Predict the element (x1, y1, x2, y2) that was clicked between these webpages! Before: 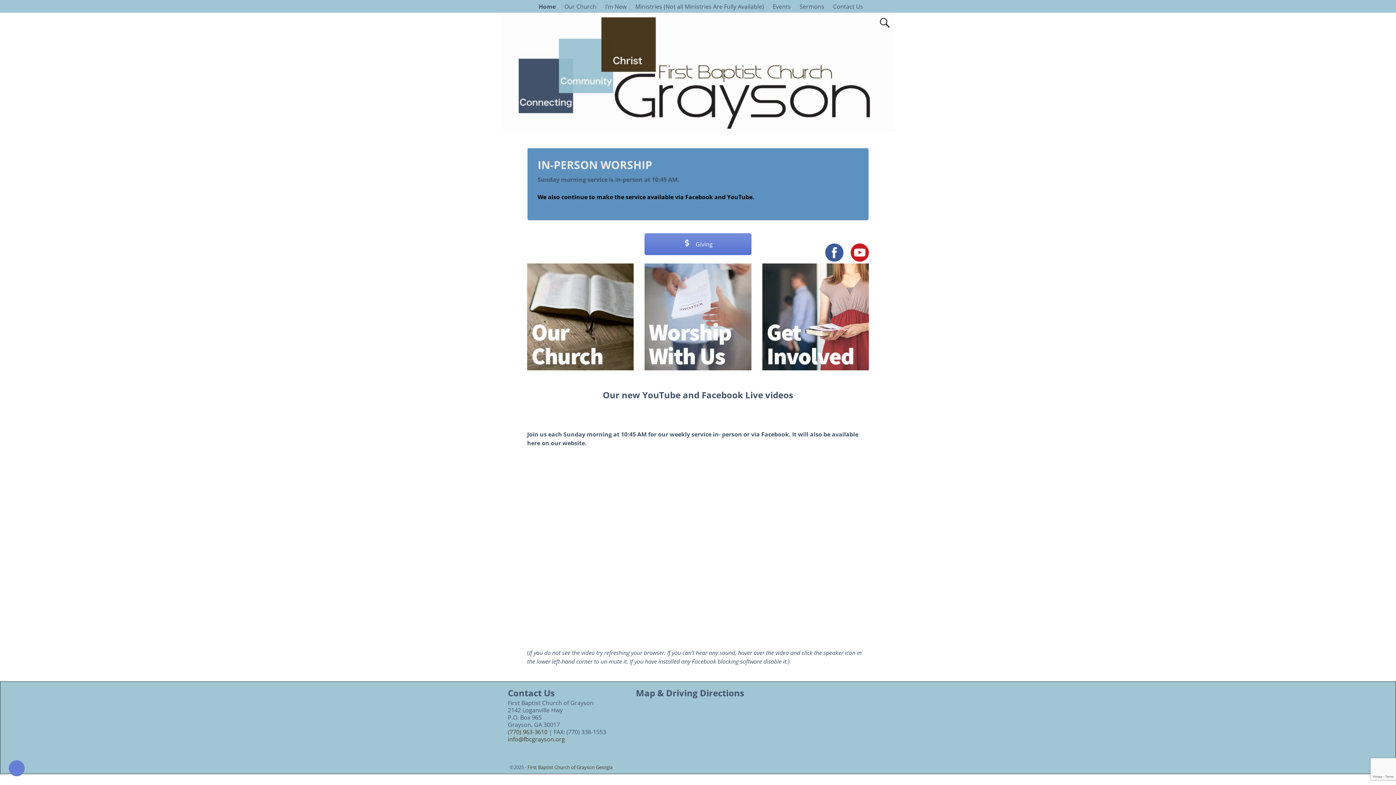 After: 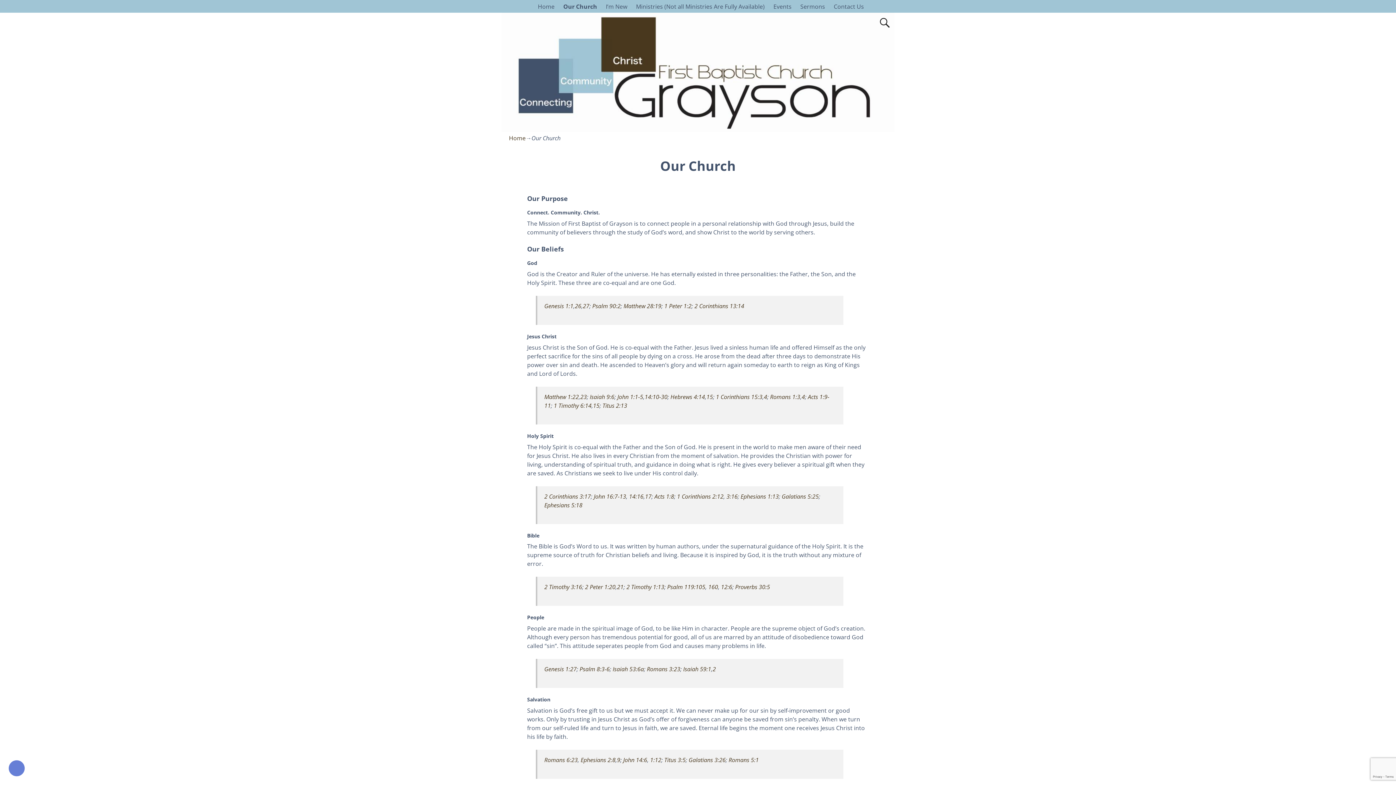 Action: bbox: (527, 263, 633, 370)